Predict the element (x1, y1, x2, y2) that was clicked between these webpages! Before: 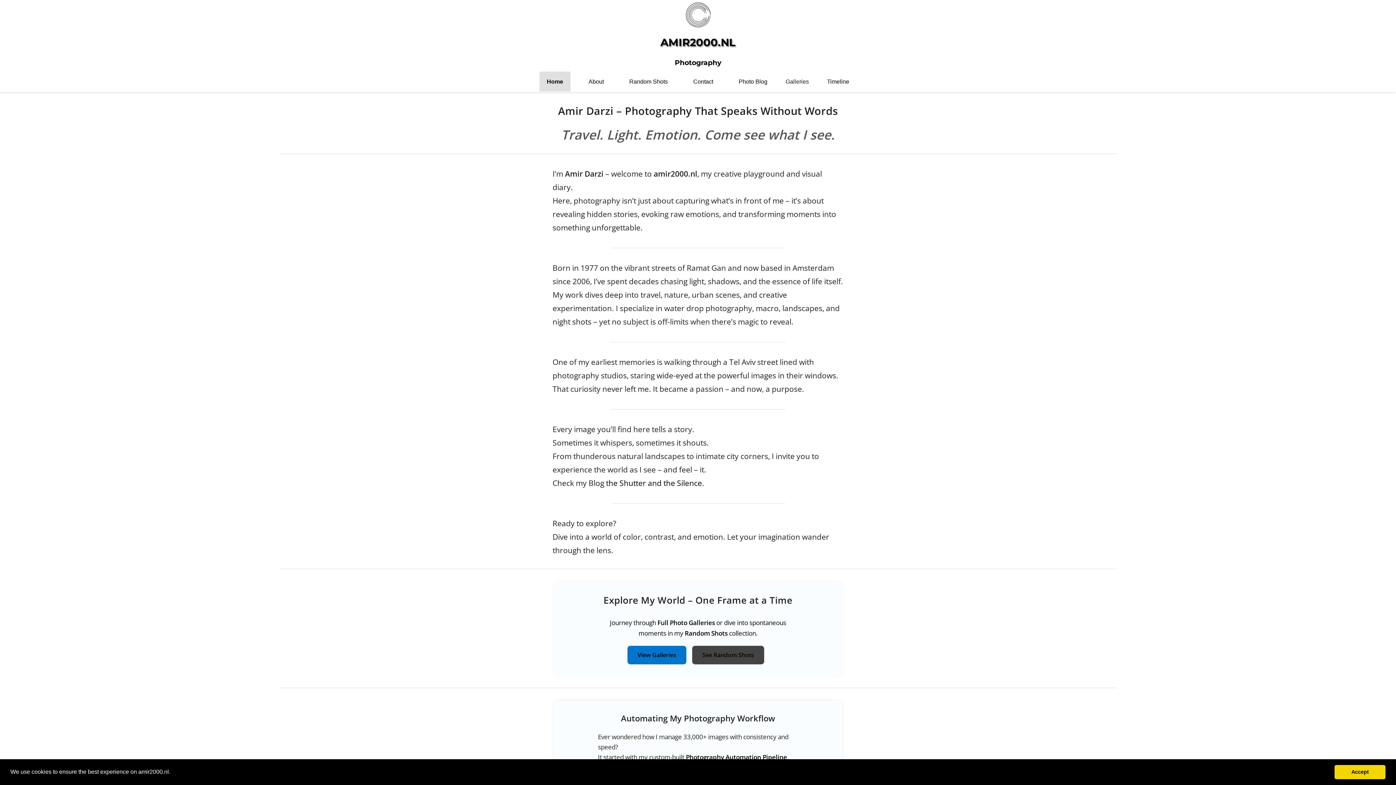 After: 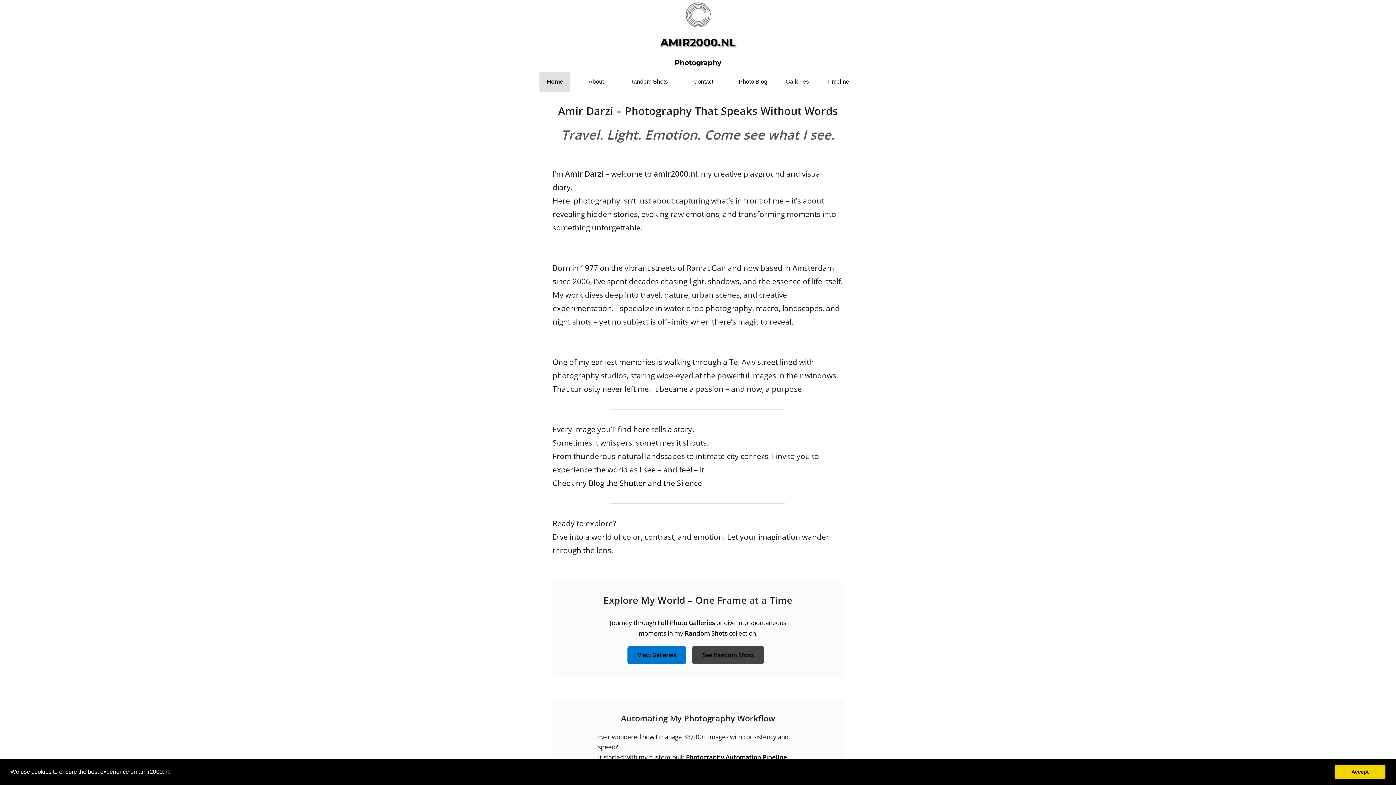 Action: label: AMIR2000.NL
Photography bbox: (0, 1, 1395, 68)